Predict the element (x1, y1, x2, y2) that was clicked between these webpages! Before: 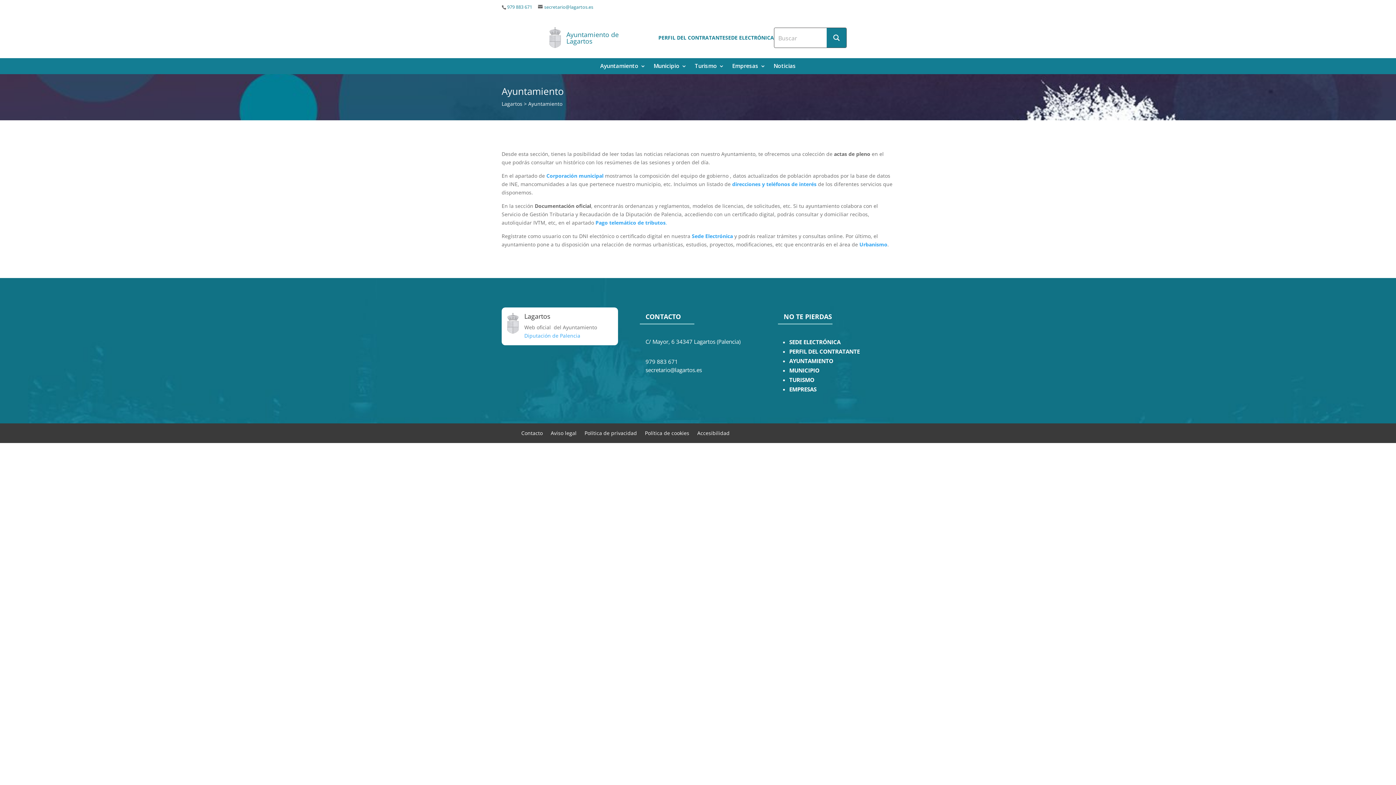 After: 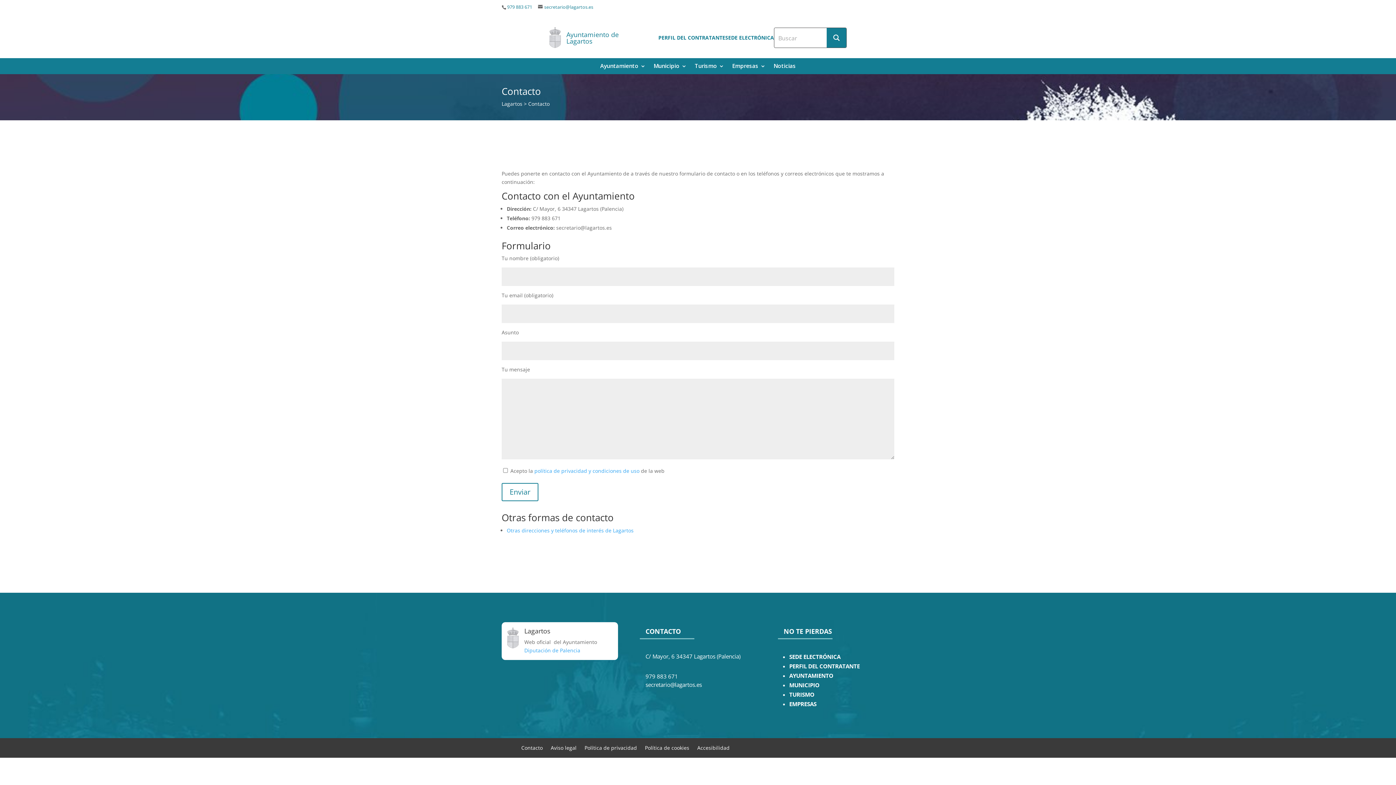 Action: bbox: (521, 427, 542, 435) label: Contacto